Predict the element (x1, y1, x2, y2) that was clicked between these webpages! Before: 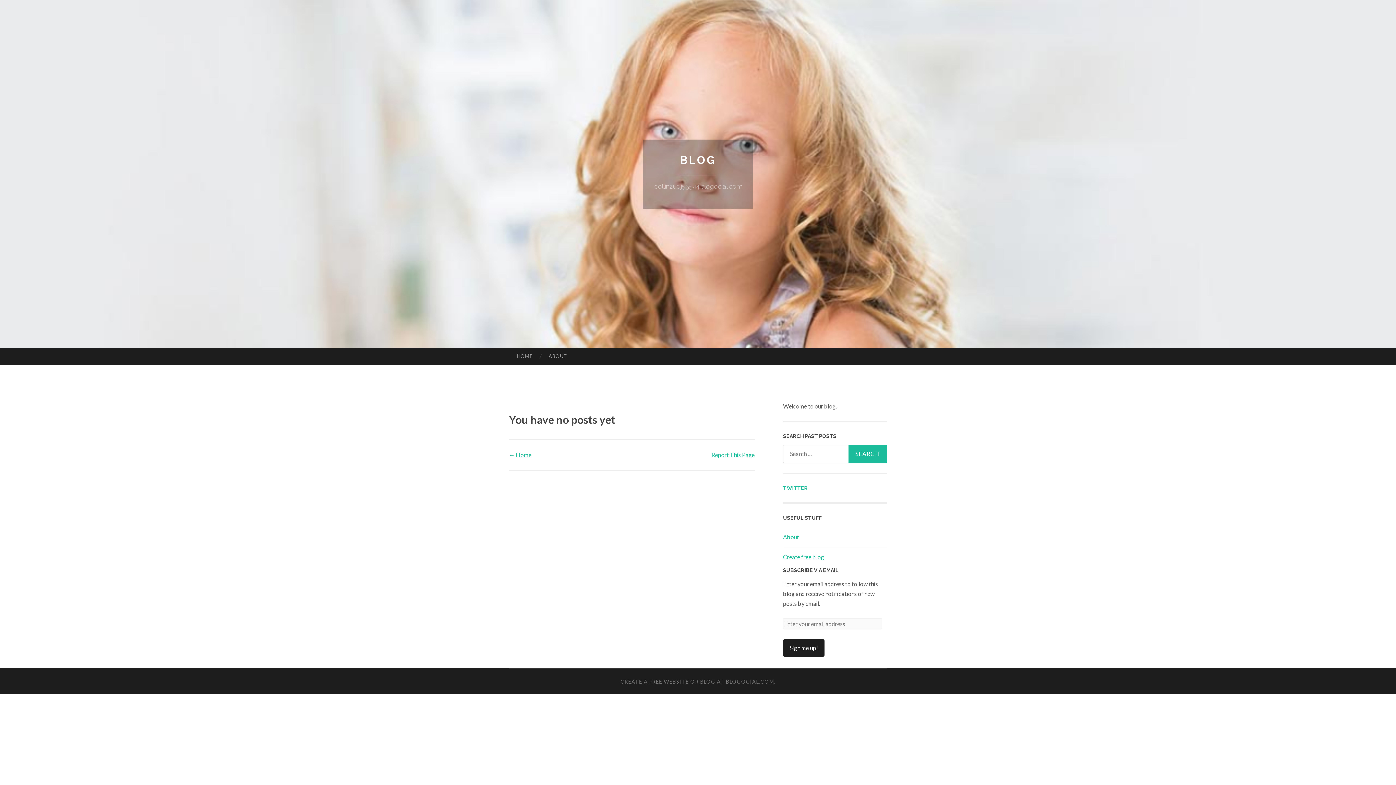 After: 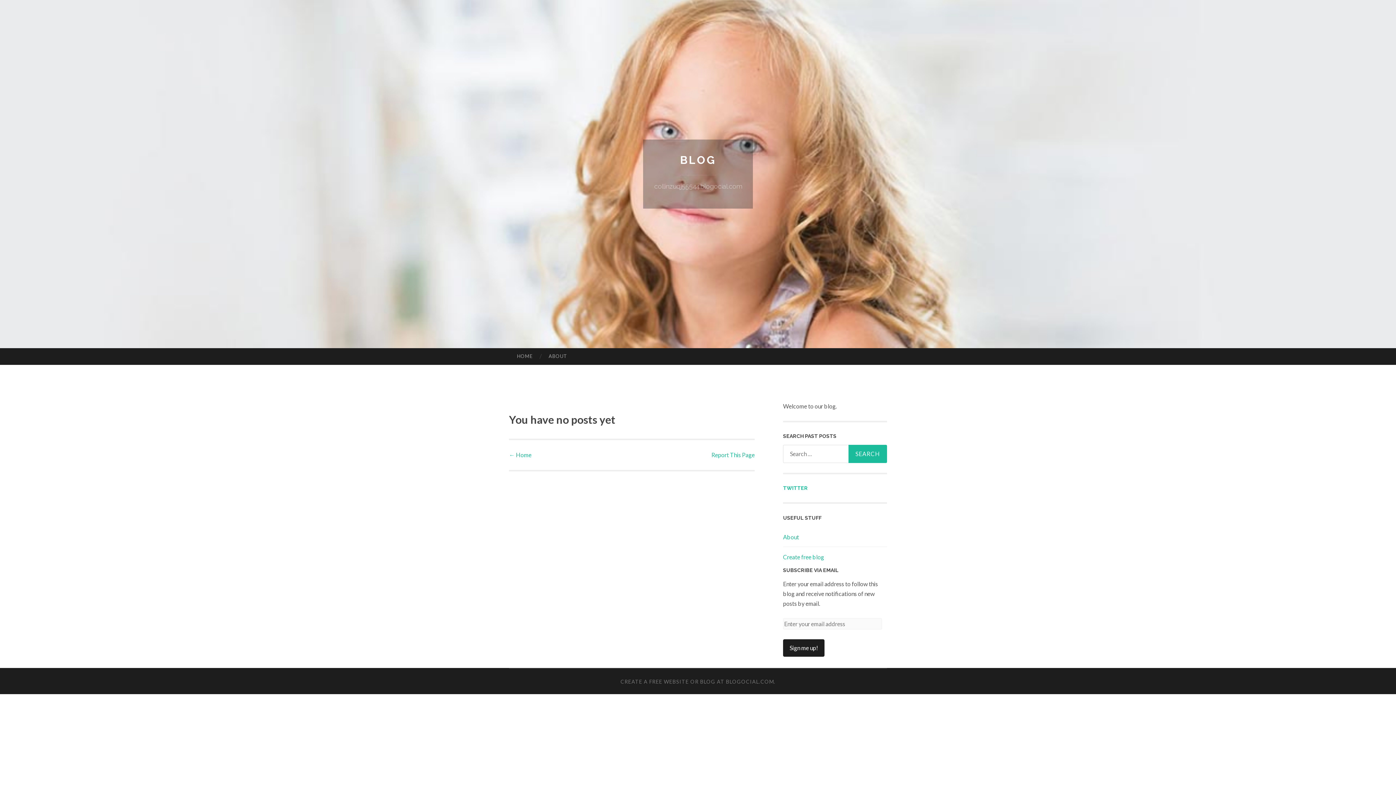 Action: label: TWITTER bbox: (783, 485, 808, 491)